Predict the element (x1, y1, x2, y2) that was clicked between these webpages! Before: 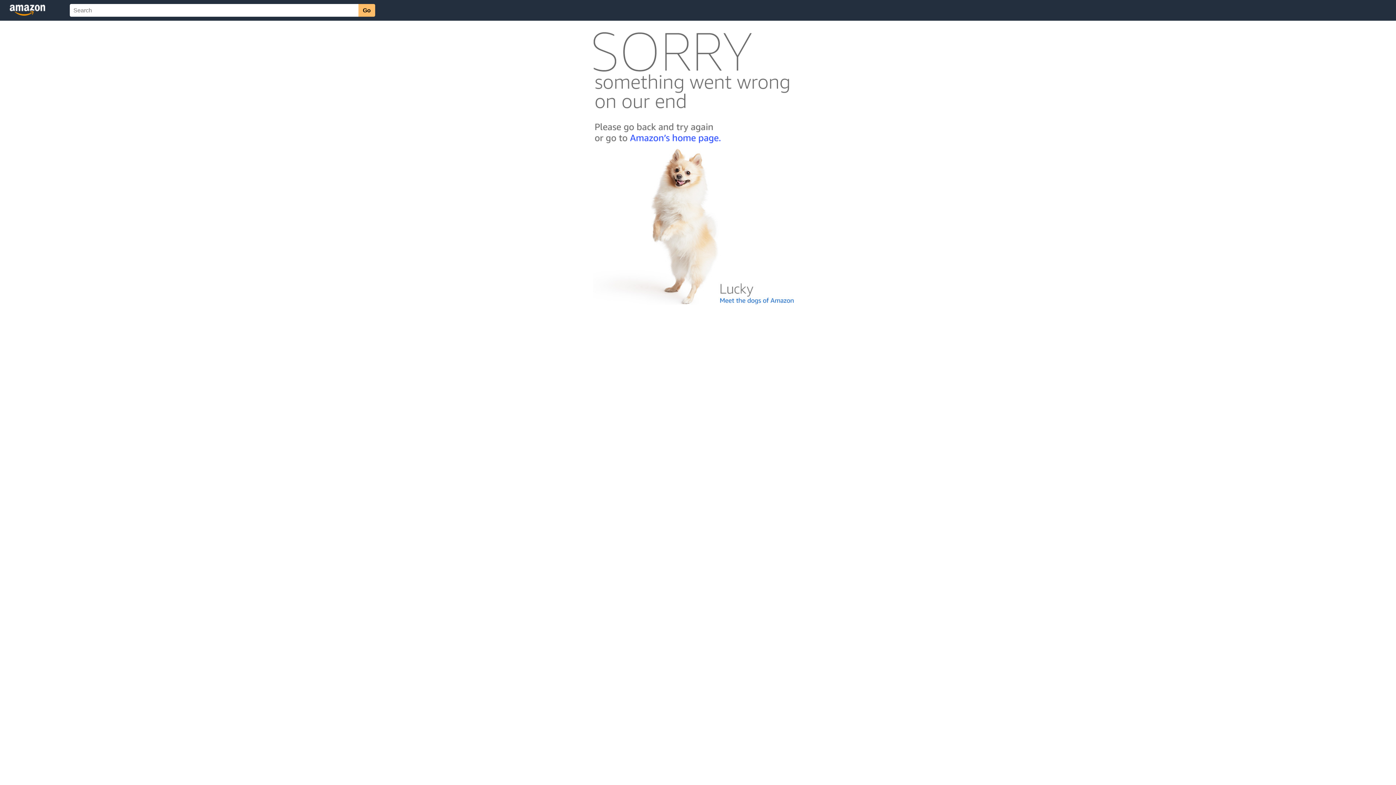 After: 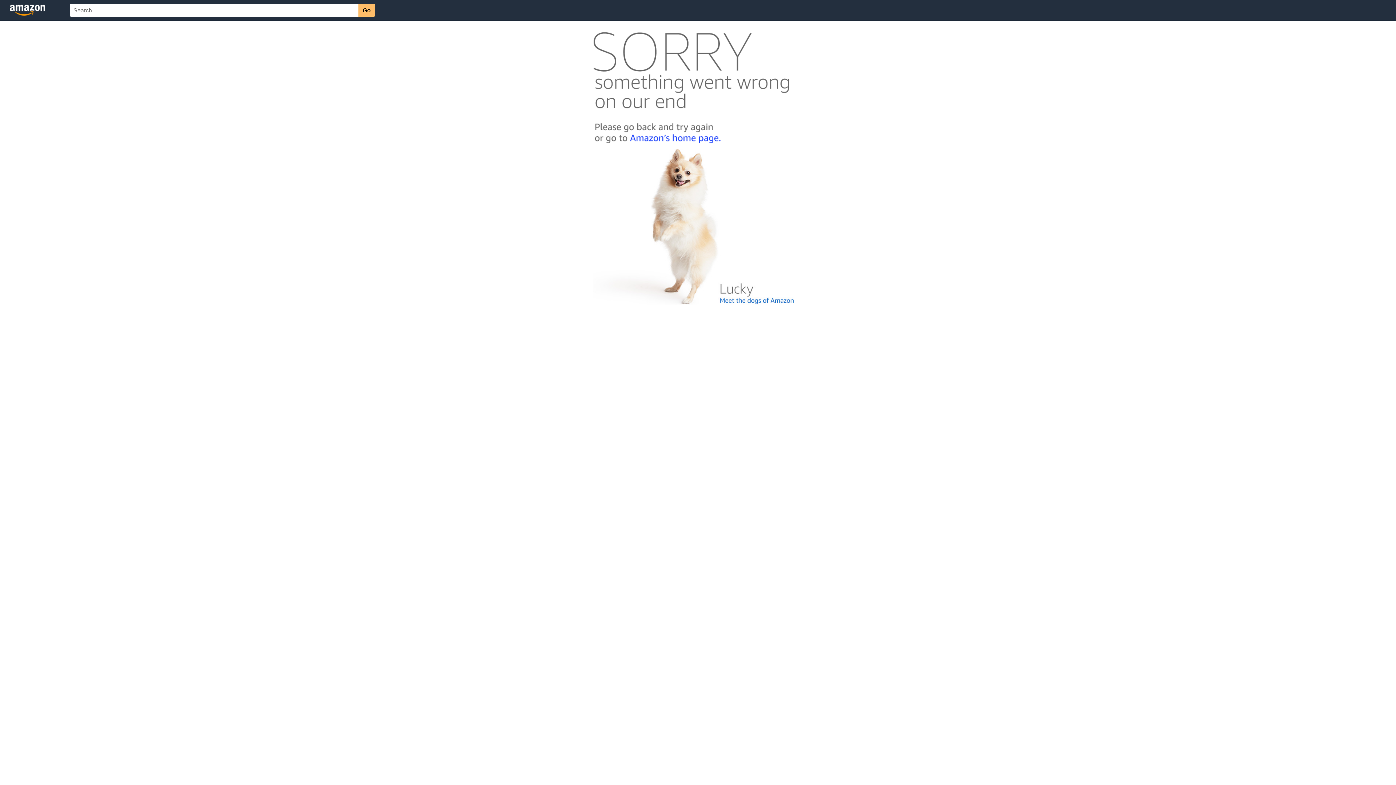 Action: bbox: (592, 300, 803, 306)